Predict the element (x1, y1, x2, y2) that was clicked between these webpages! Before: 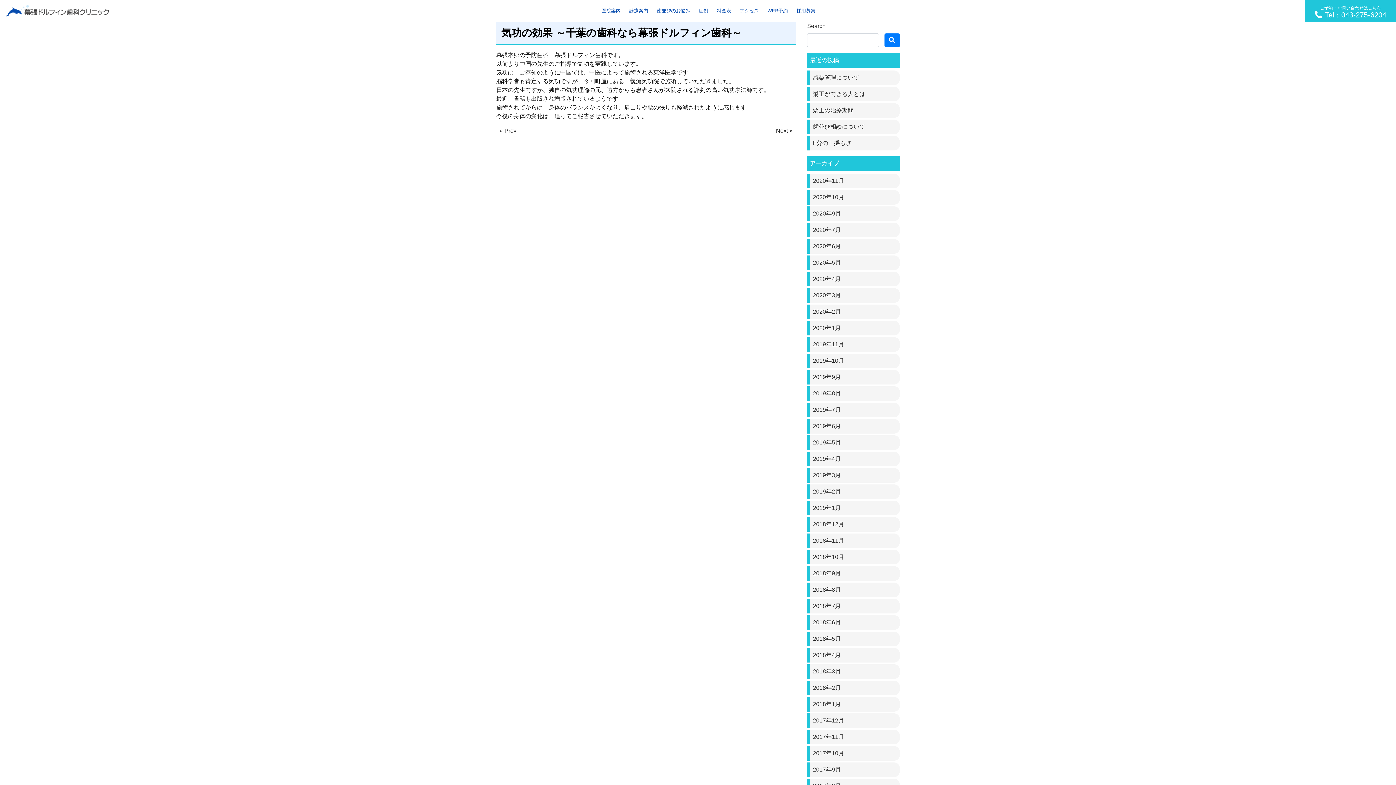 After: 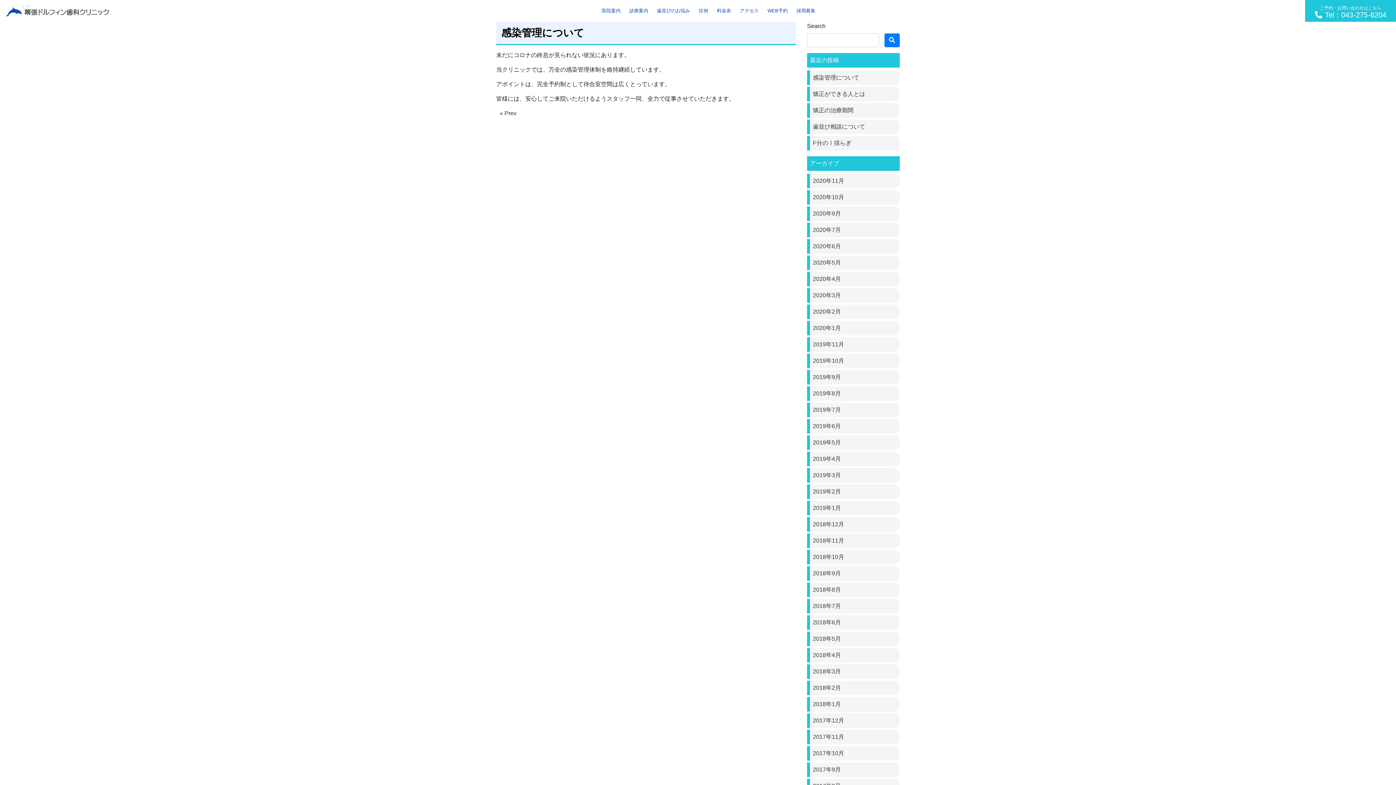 Action: bbox: (813, 74, 859, 80) label: 感染管理について